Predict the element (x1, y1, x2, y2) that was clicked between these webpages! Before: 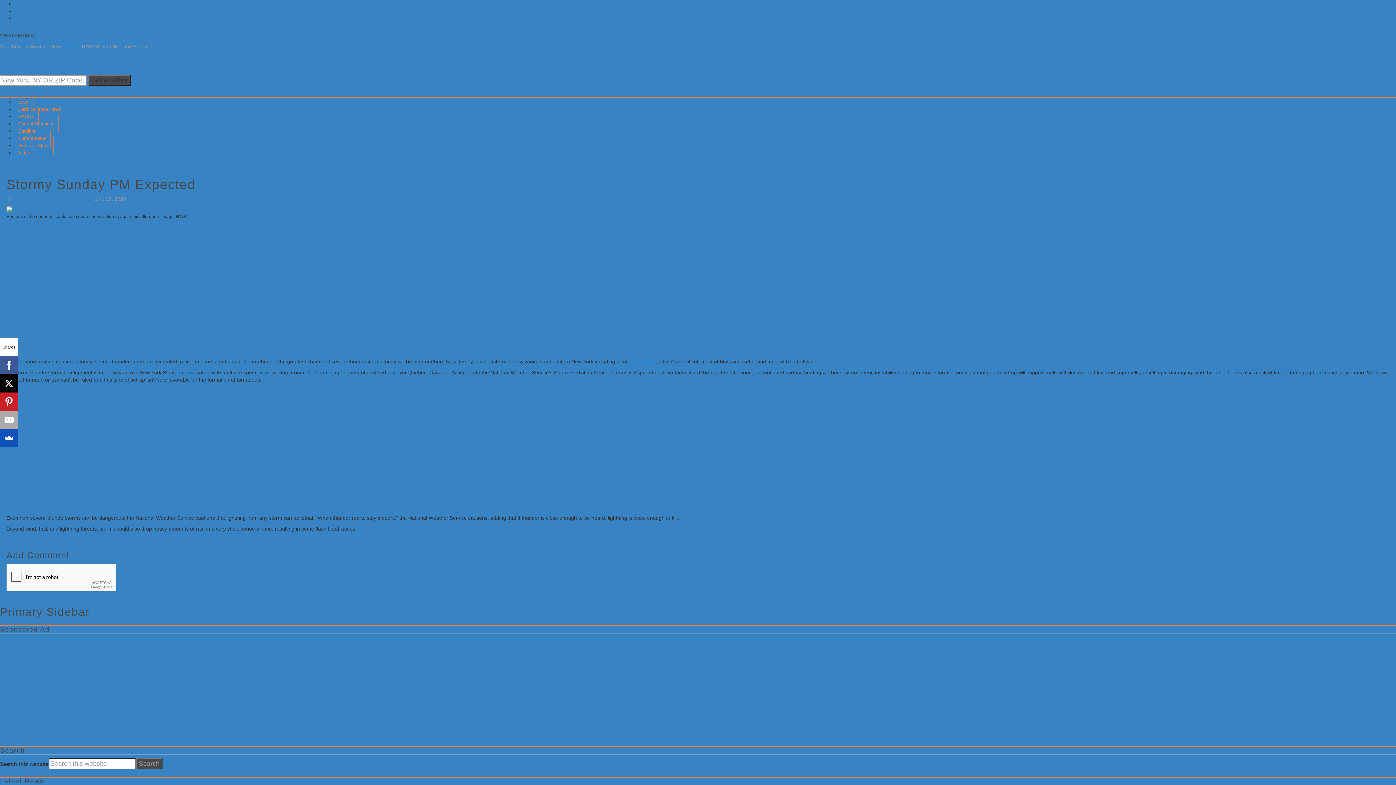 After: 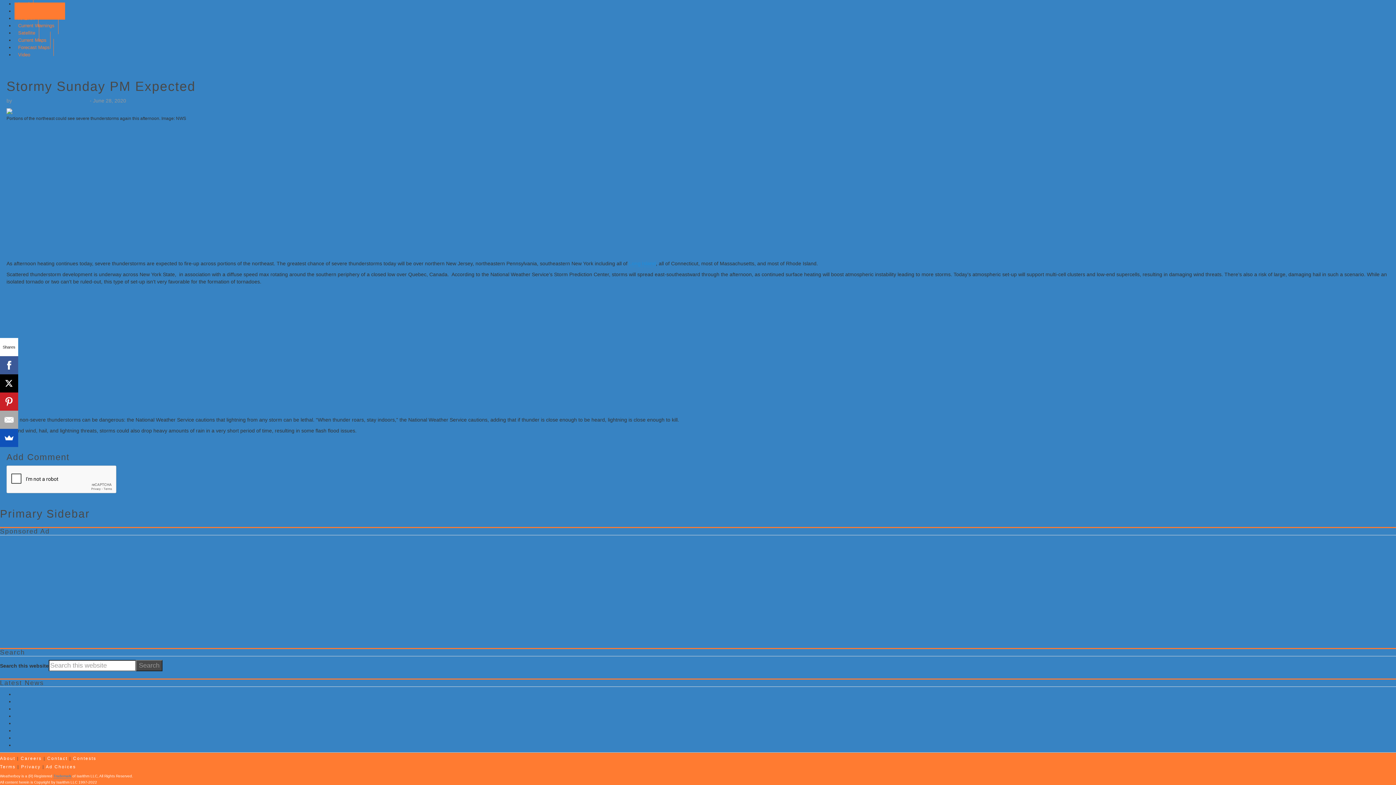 Action: label: Skip to primary navigation bbox: (14, 0, 74, 6)